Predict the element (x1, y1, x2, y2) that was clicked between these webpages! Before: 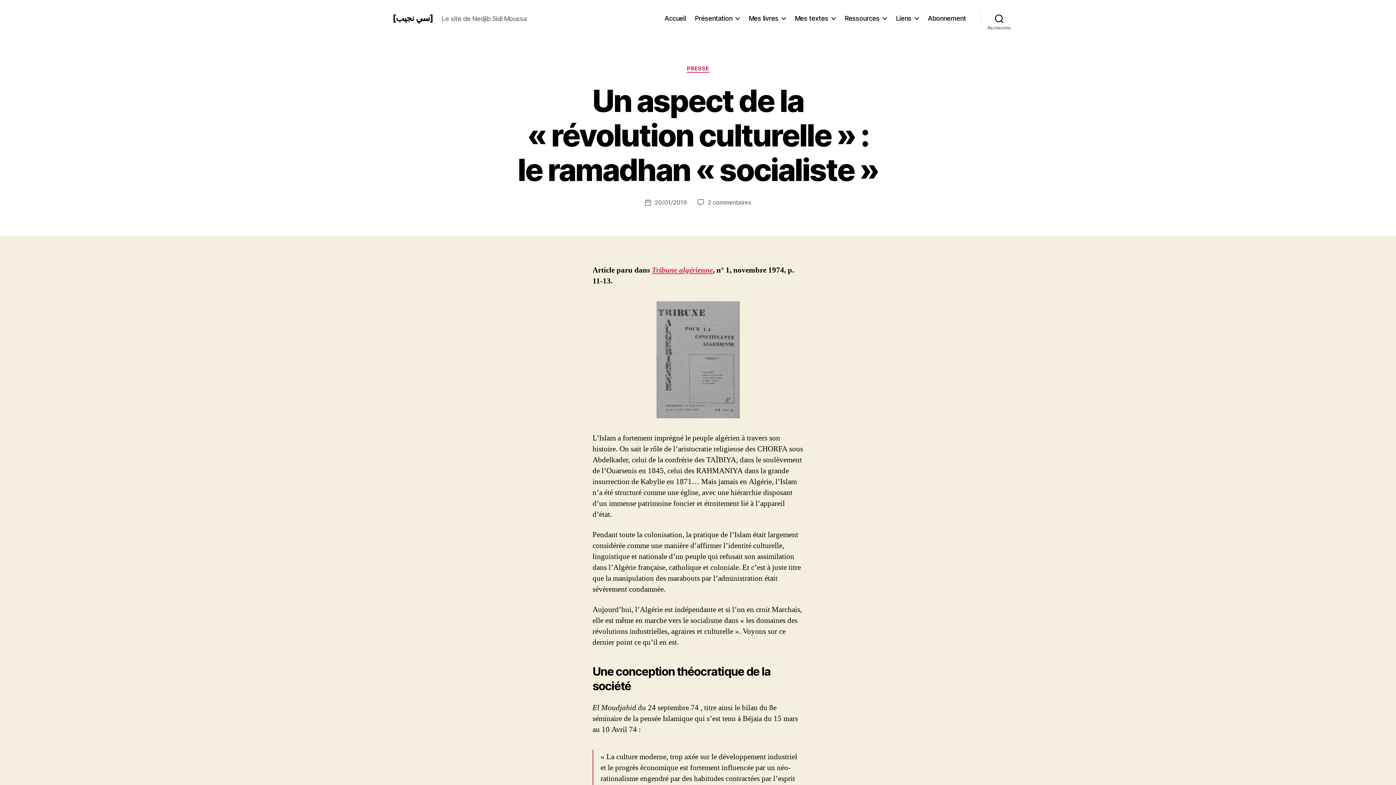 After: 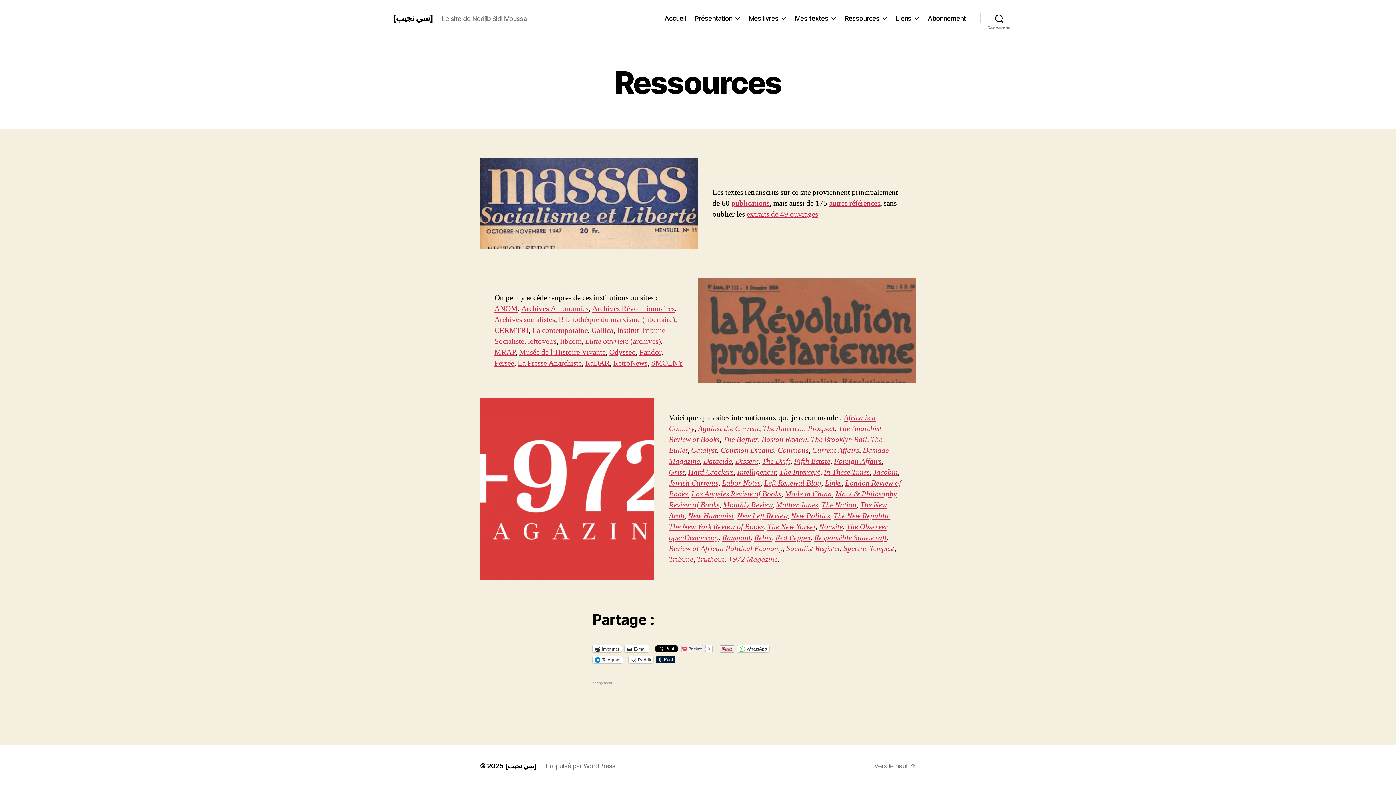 Action: label: Ressources bbox: (844, 14, 887, 22)